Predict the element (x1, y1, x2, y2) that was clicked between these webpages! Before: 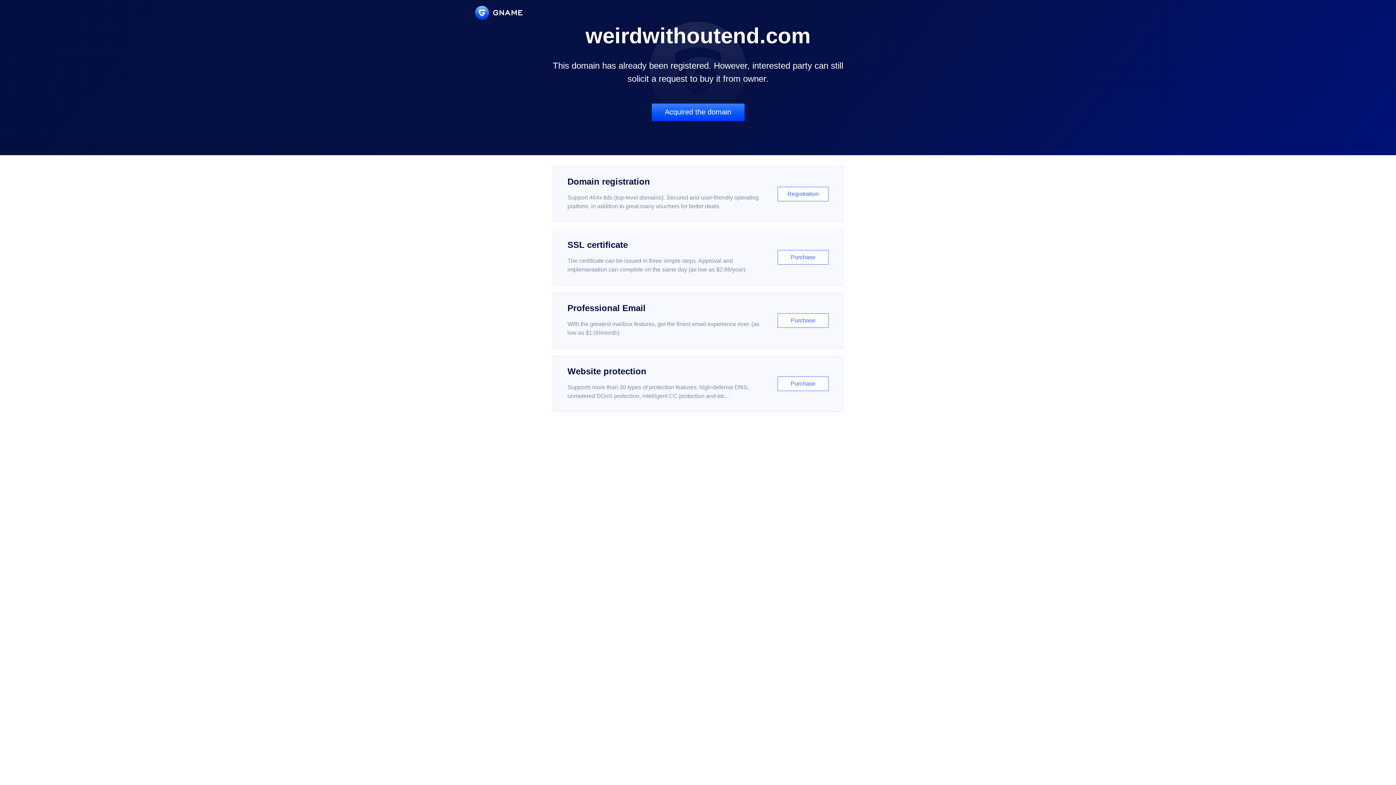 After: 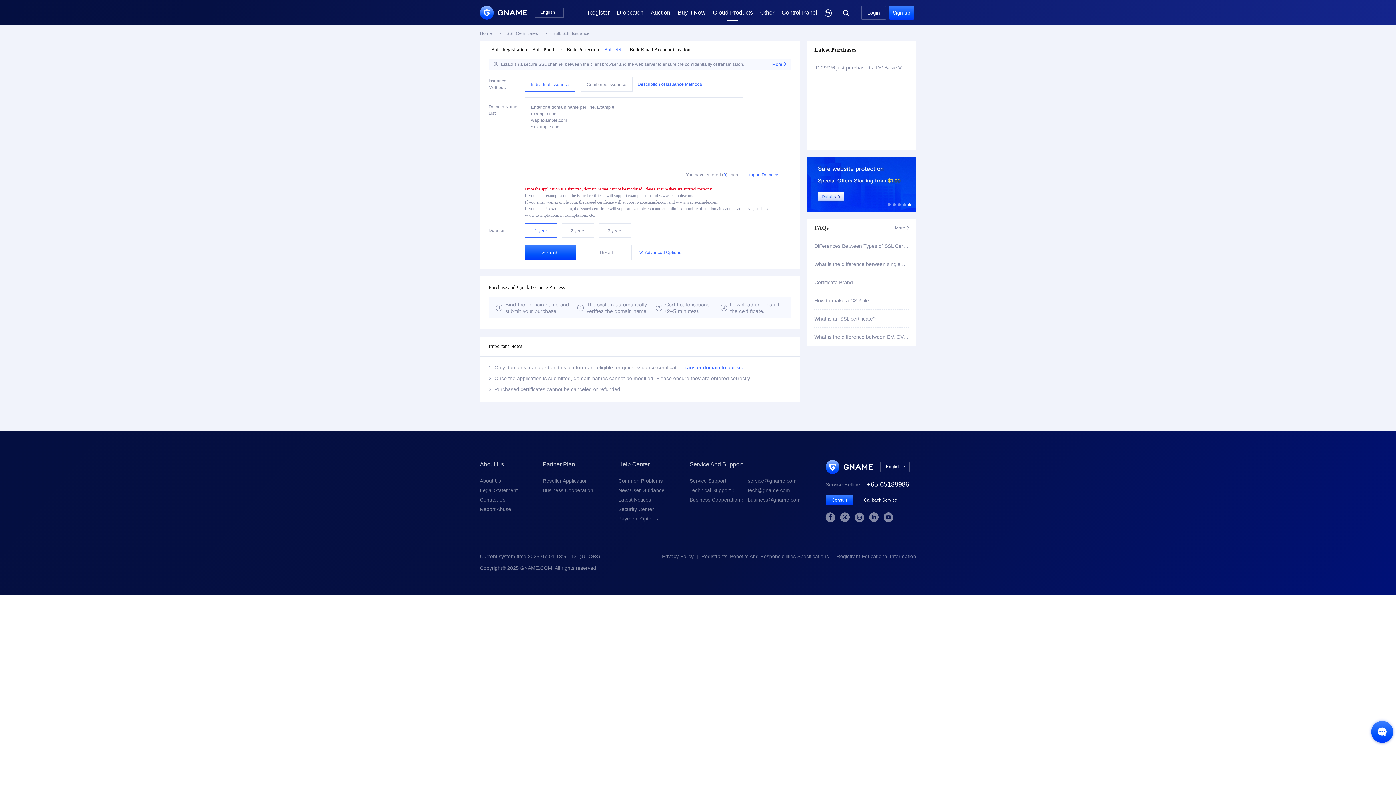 Action: bbox: (552, 229, 843, 285) label: SSL certificate

The certificate can be issued in three simple steps. Approval and implementation can complete on the same day (as low as $2.88/year)

Purchase